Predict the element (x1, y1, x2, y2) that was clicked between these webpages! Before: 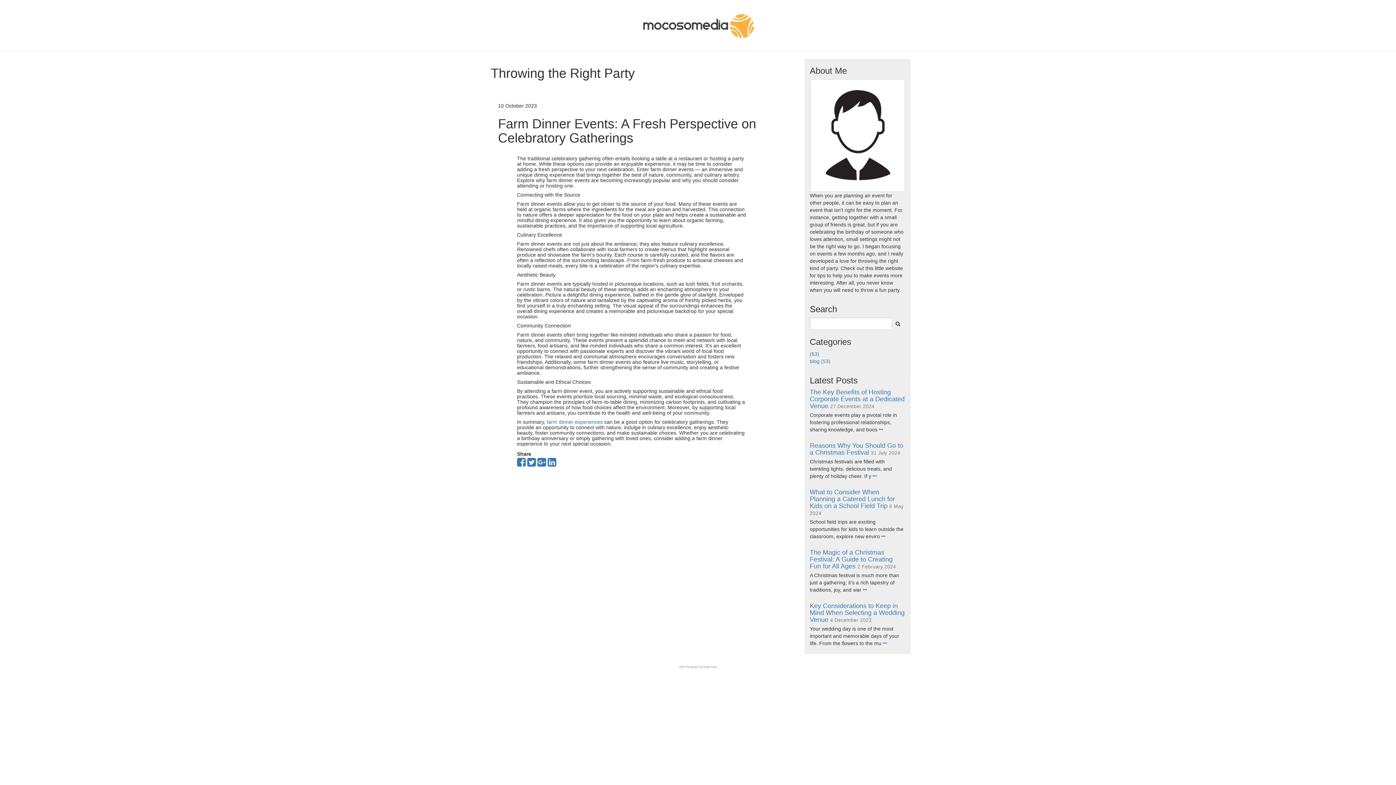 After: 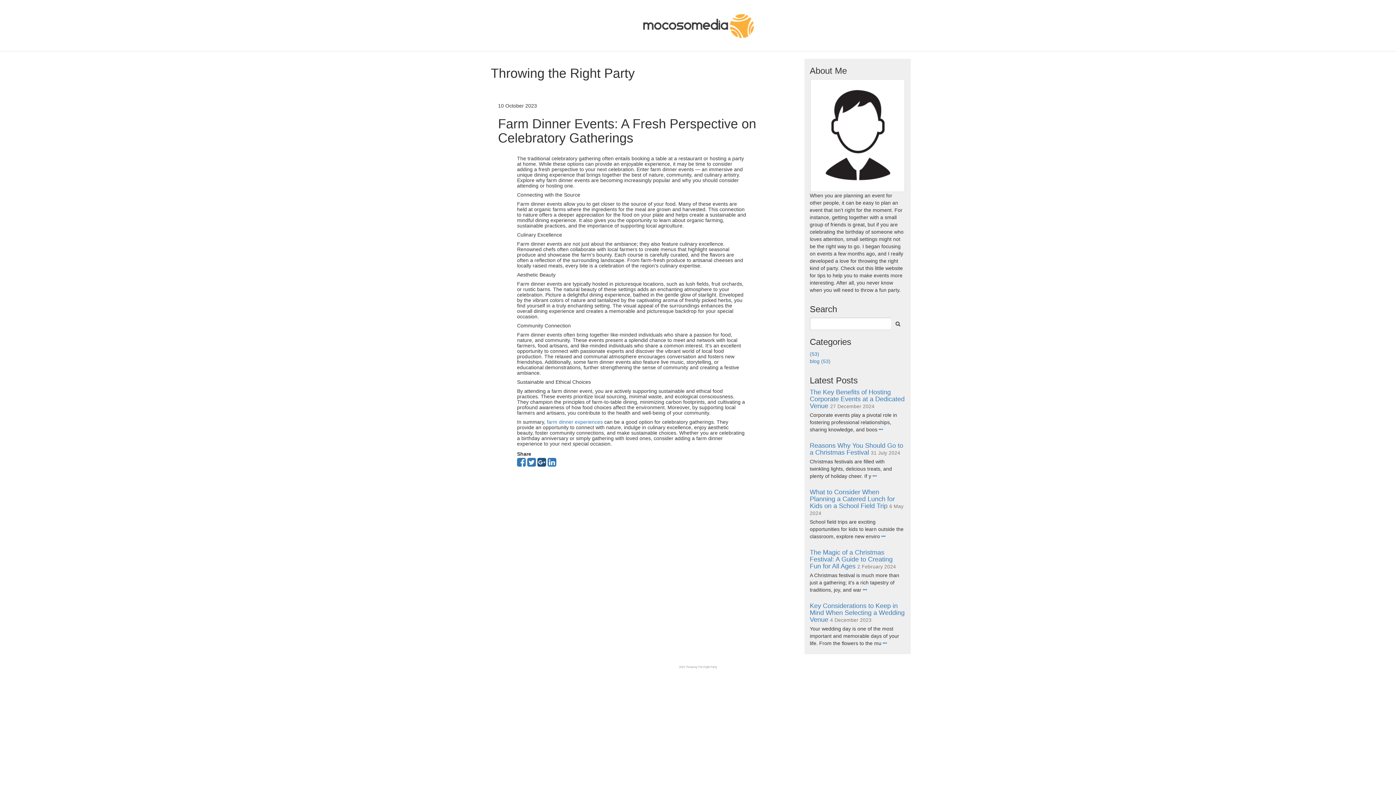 Action: bbox: (537, 461, 546, 467)